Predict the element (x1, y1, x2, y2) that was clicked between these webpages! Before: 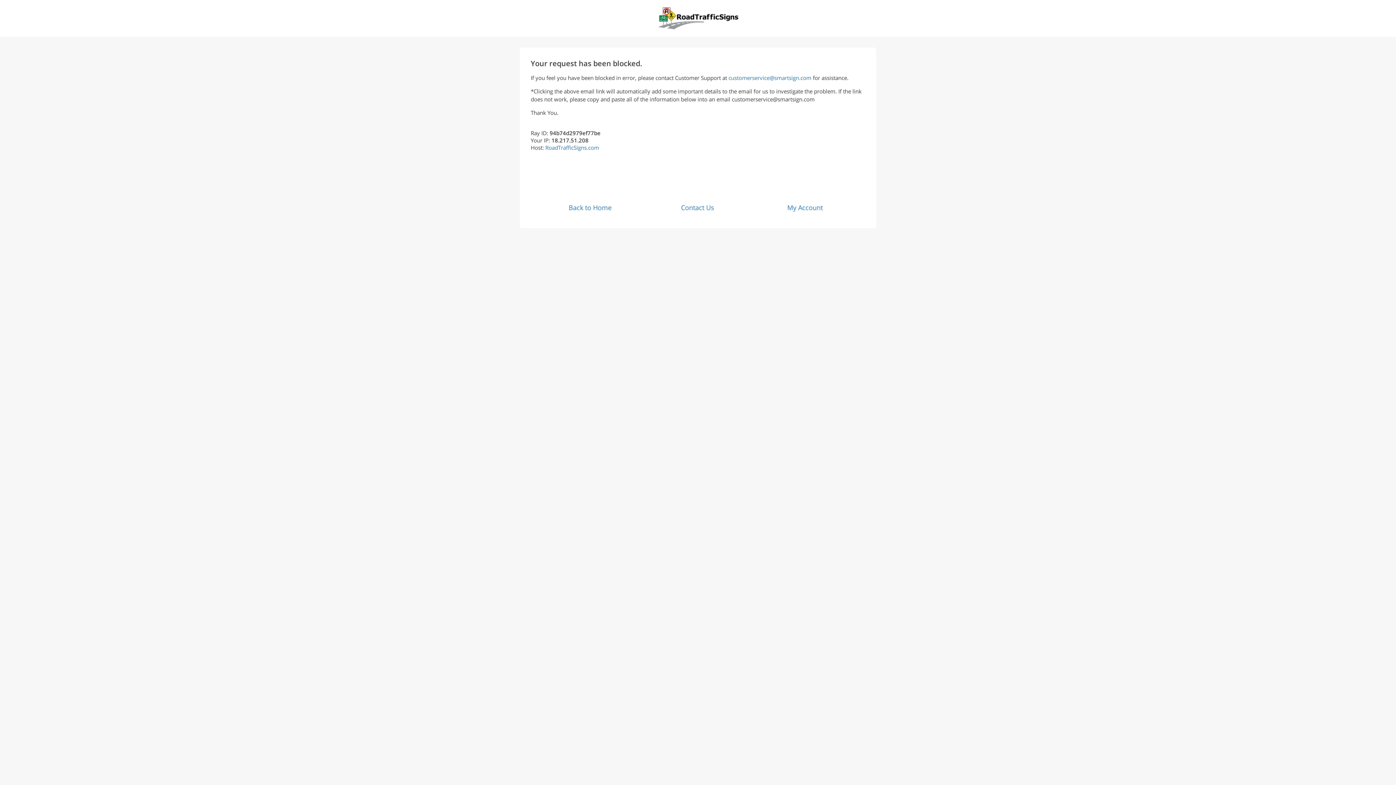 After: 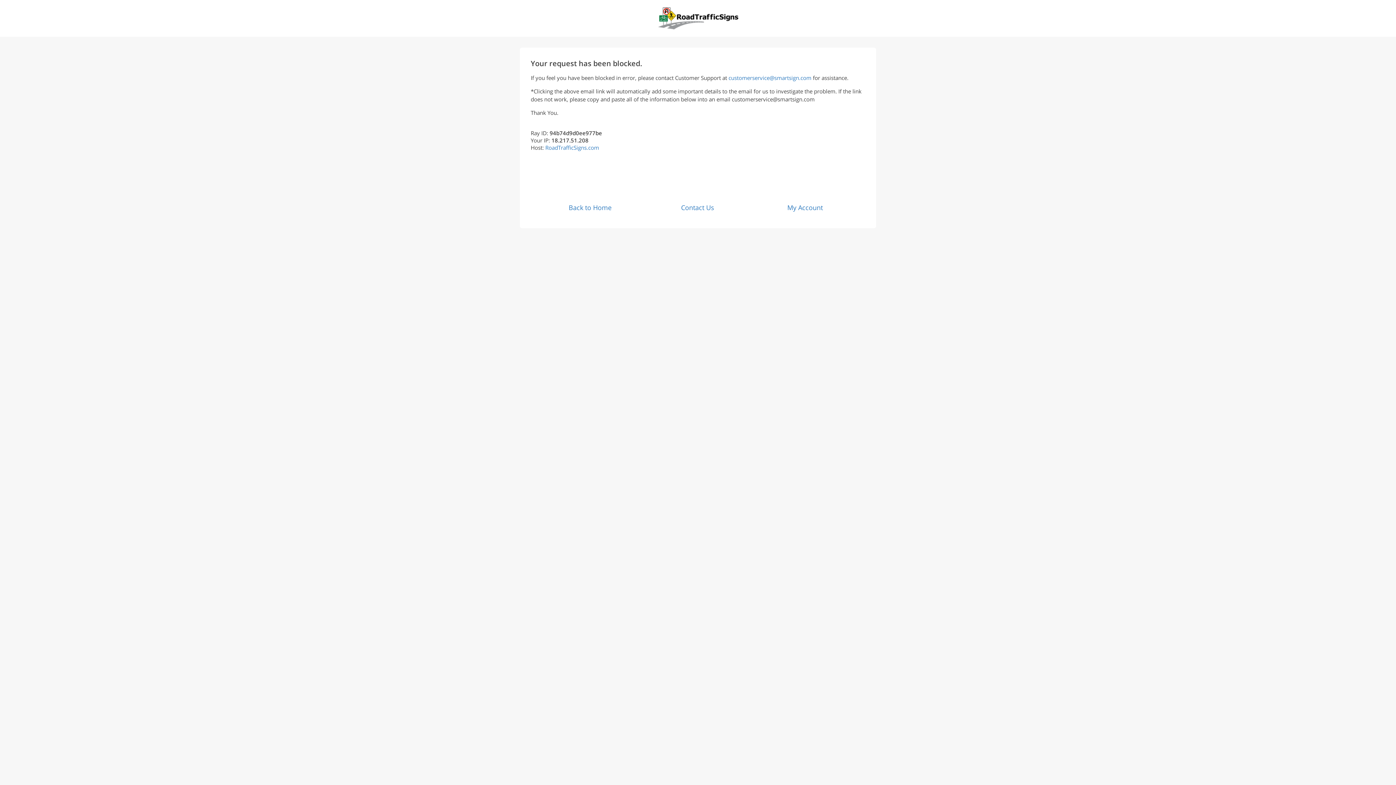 Action: bbox: (658, 24, 738, 30)